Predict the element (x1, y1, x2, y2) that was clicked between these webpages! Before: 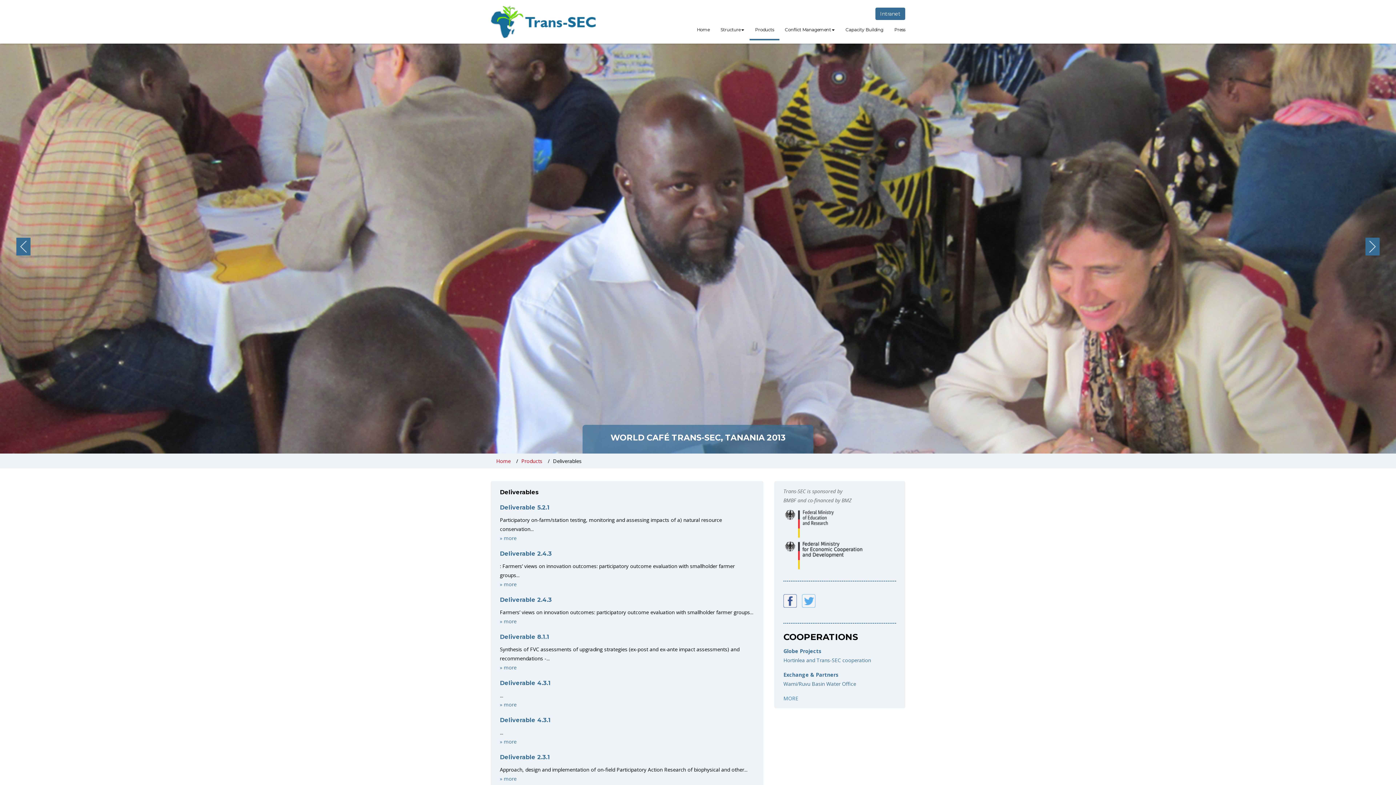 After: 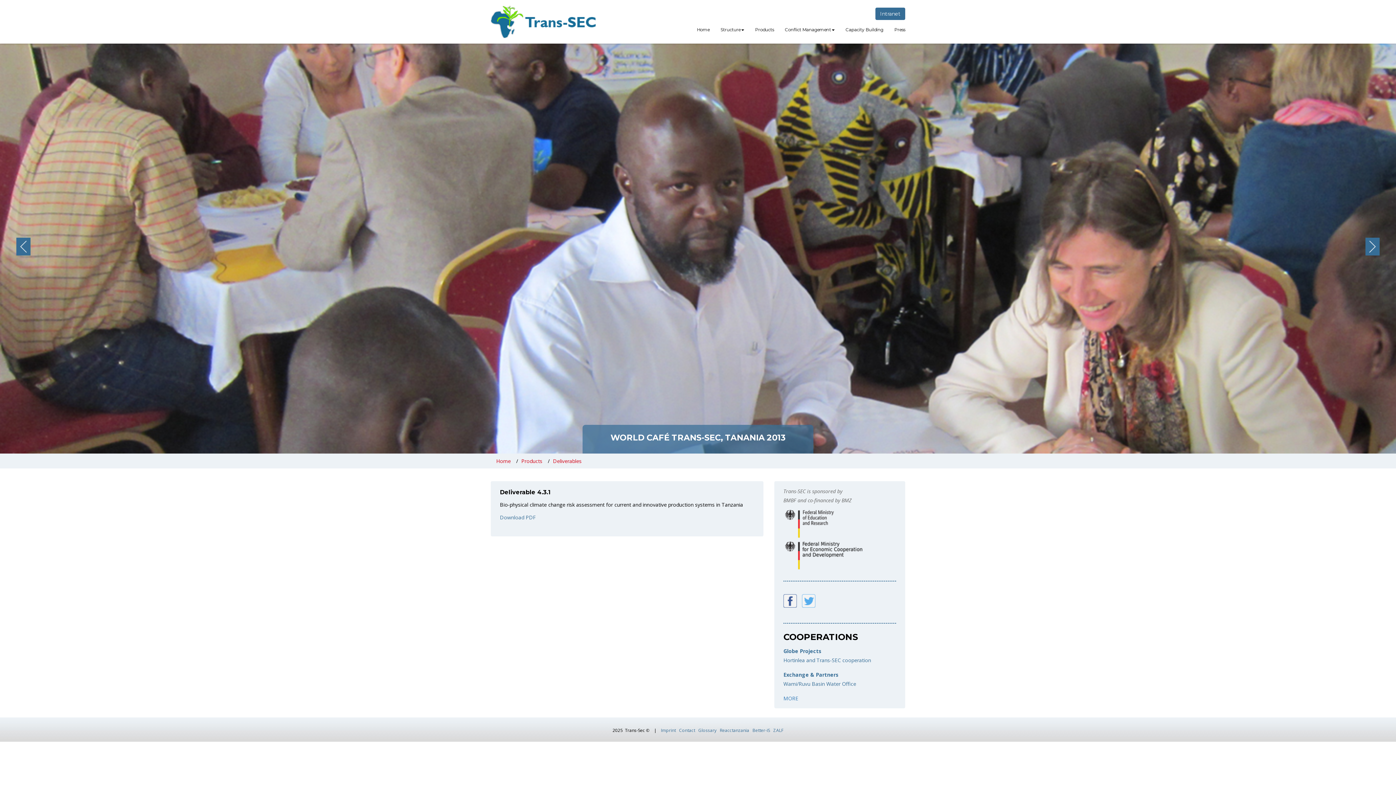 Action: label: Deliverable 4.3.1 bbox: (500, 717, 550, 724)